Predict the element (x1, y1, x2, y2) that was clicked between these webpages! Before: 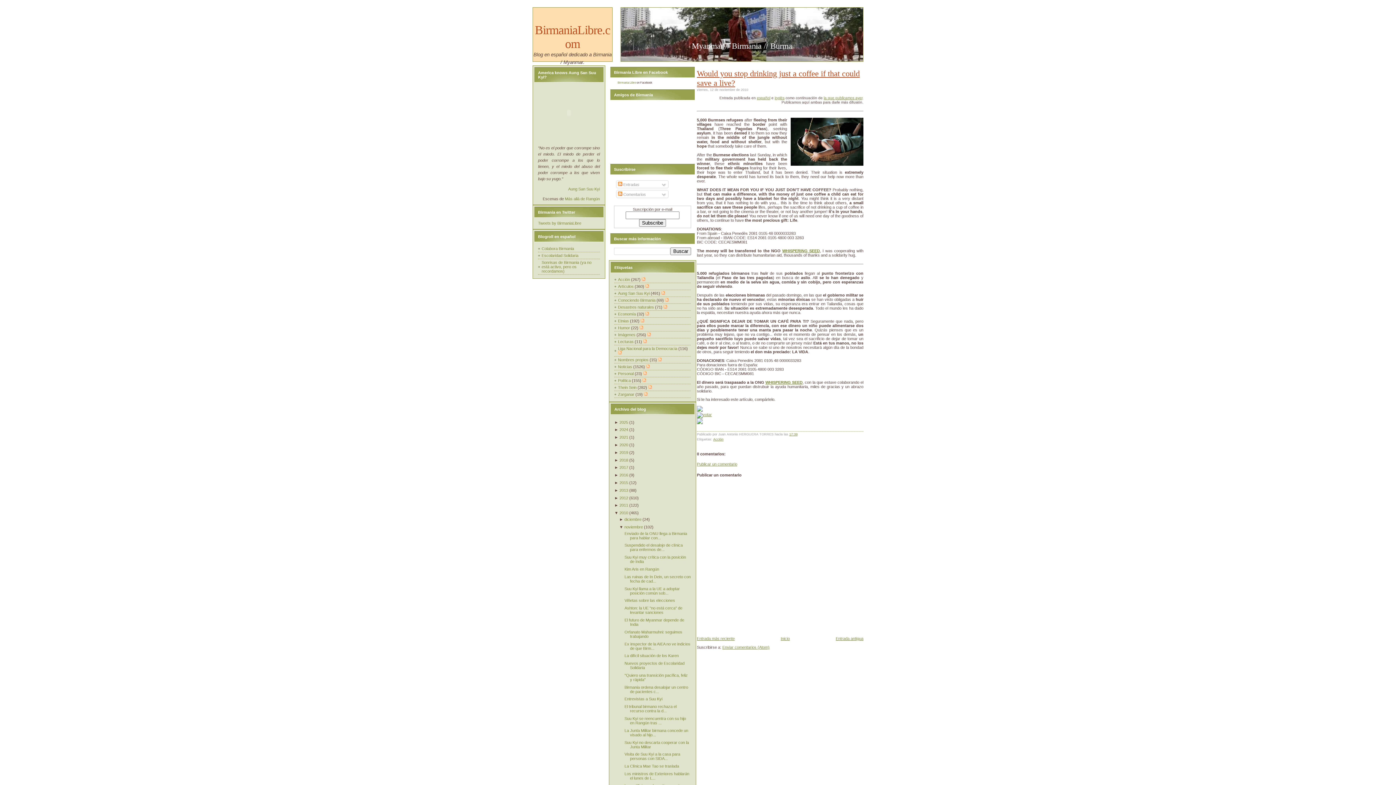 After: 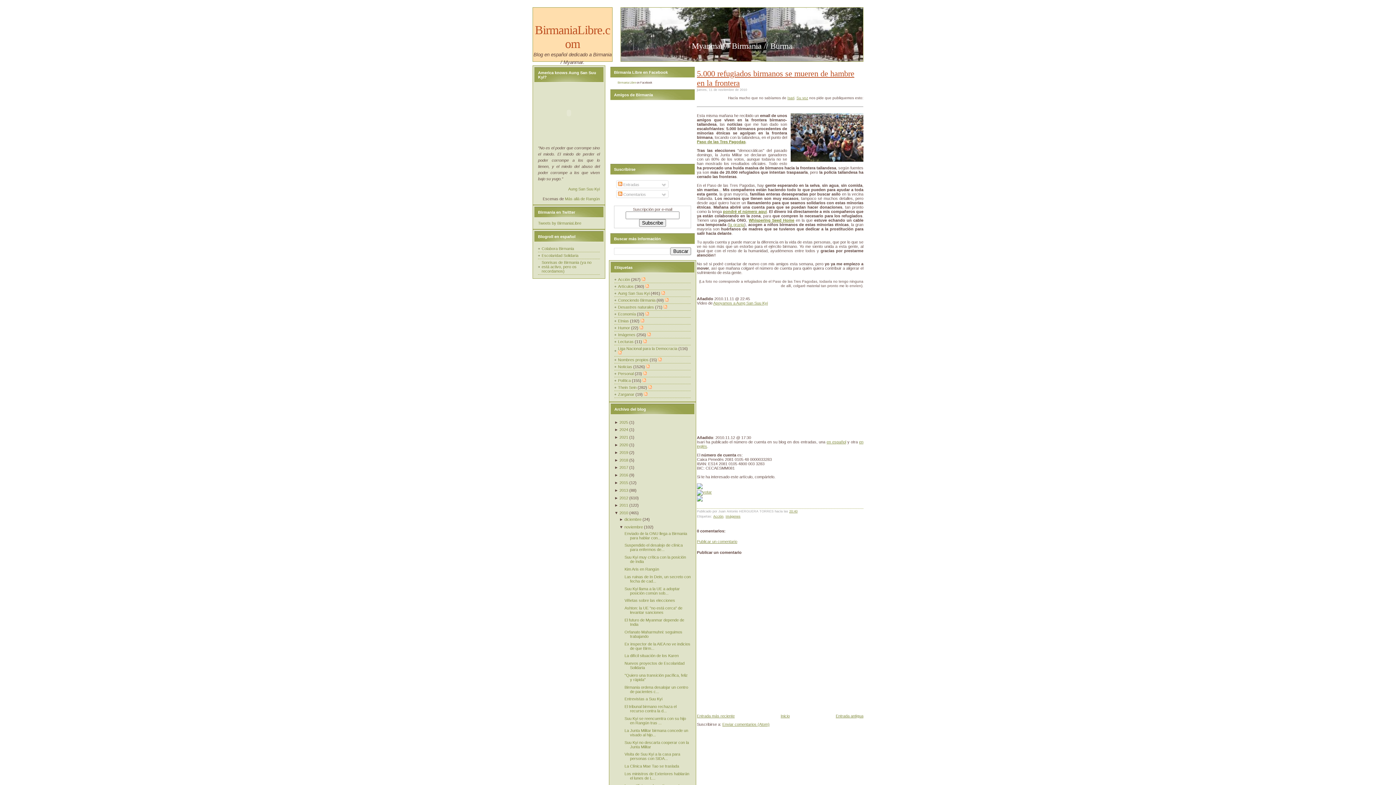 Action: bbox: (824, 96, 862, 100) label: la que publicamos ayer